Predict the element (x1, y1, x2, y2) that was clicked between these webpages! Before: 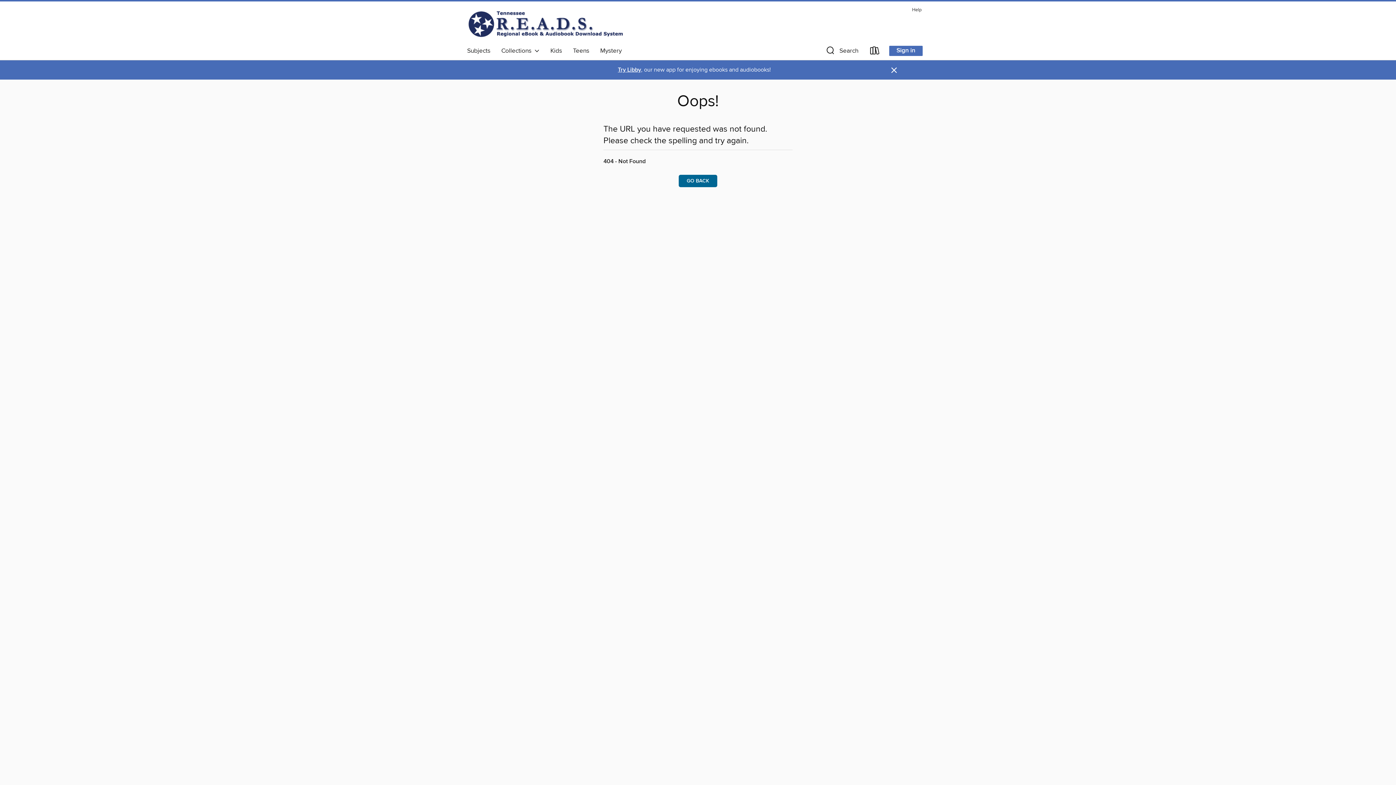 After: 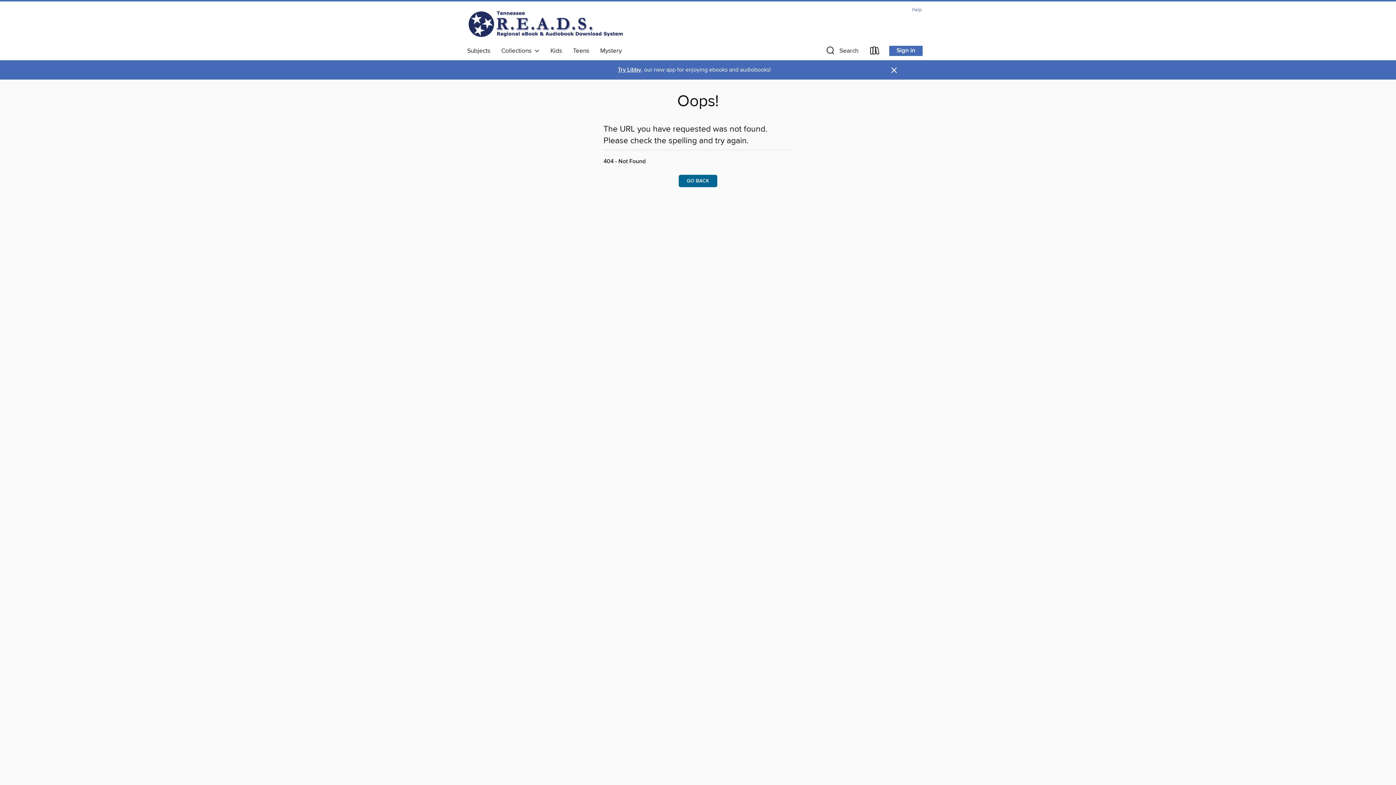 Action: label: Help bbox: (908, 5, 925, 14)